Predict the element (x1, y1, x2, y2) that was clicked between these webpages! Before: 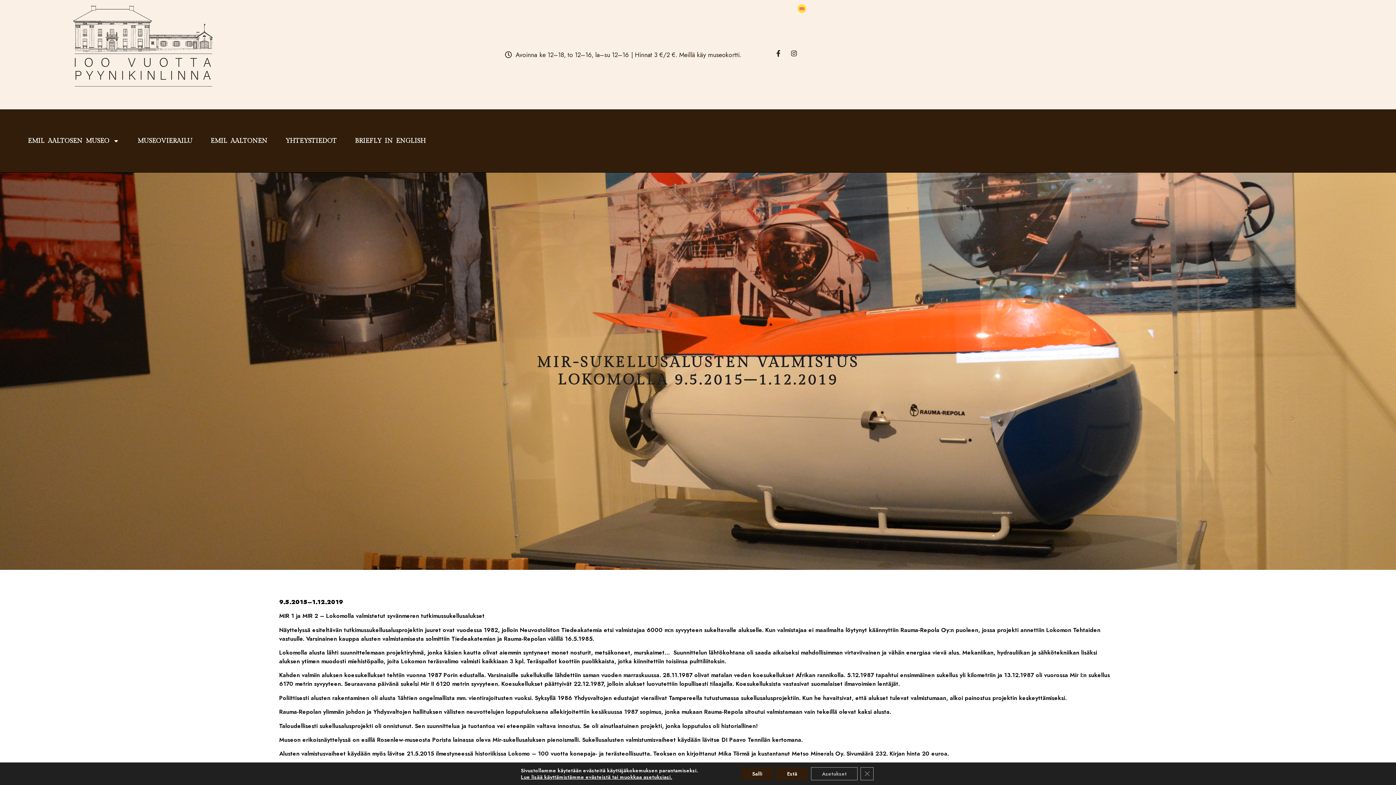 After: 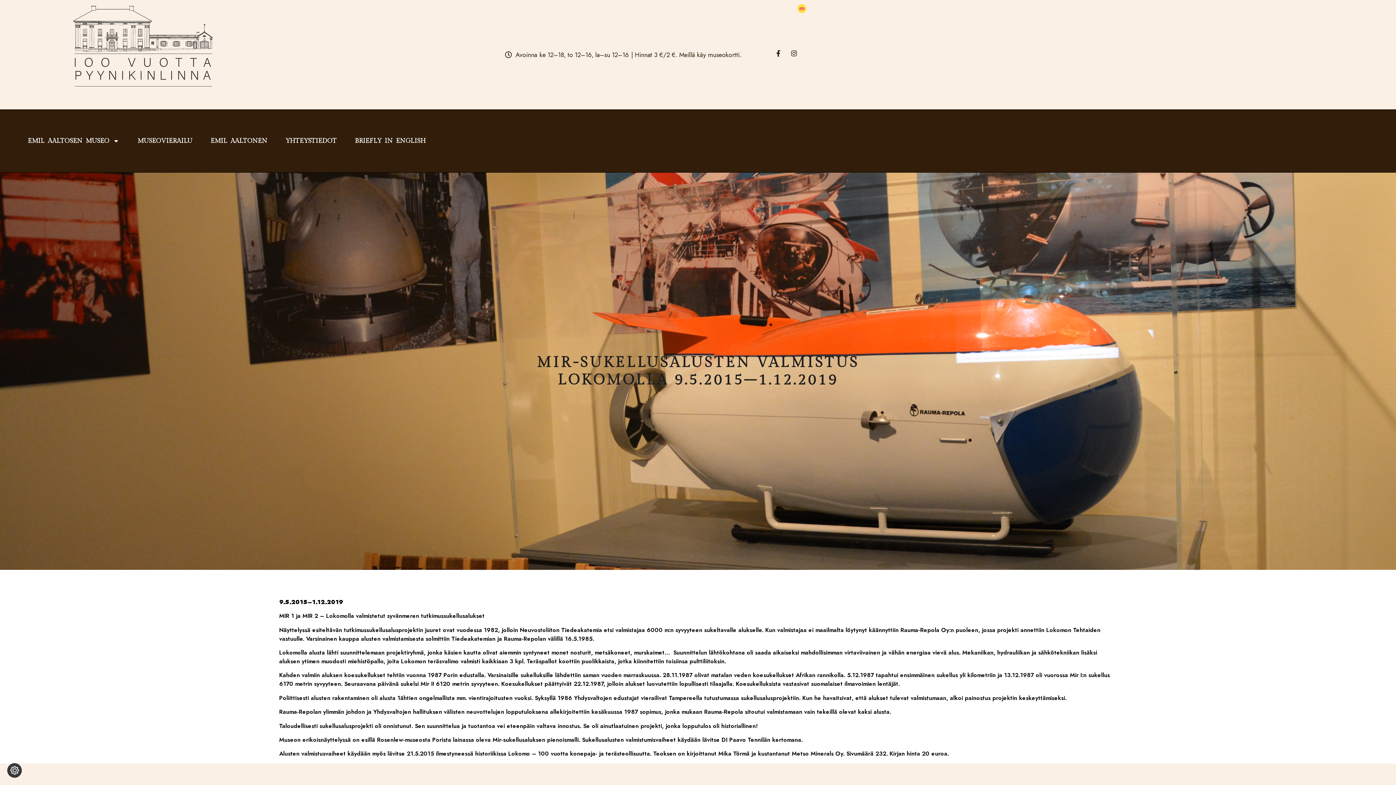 Action: bbox: (860, 767, 873, 780) label: Close GDPR Cookie Banner